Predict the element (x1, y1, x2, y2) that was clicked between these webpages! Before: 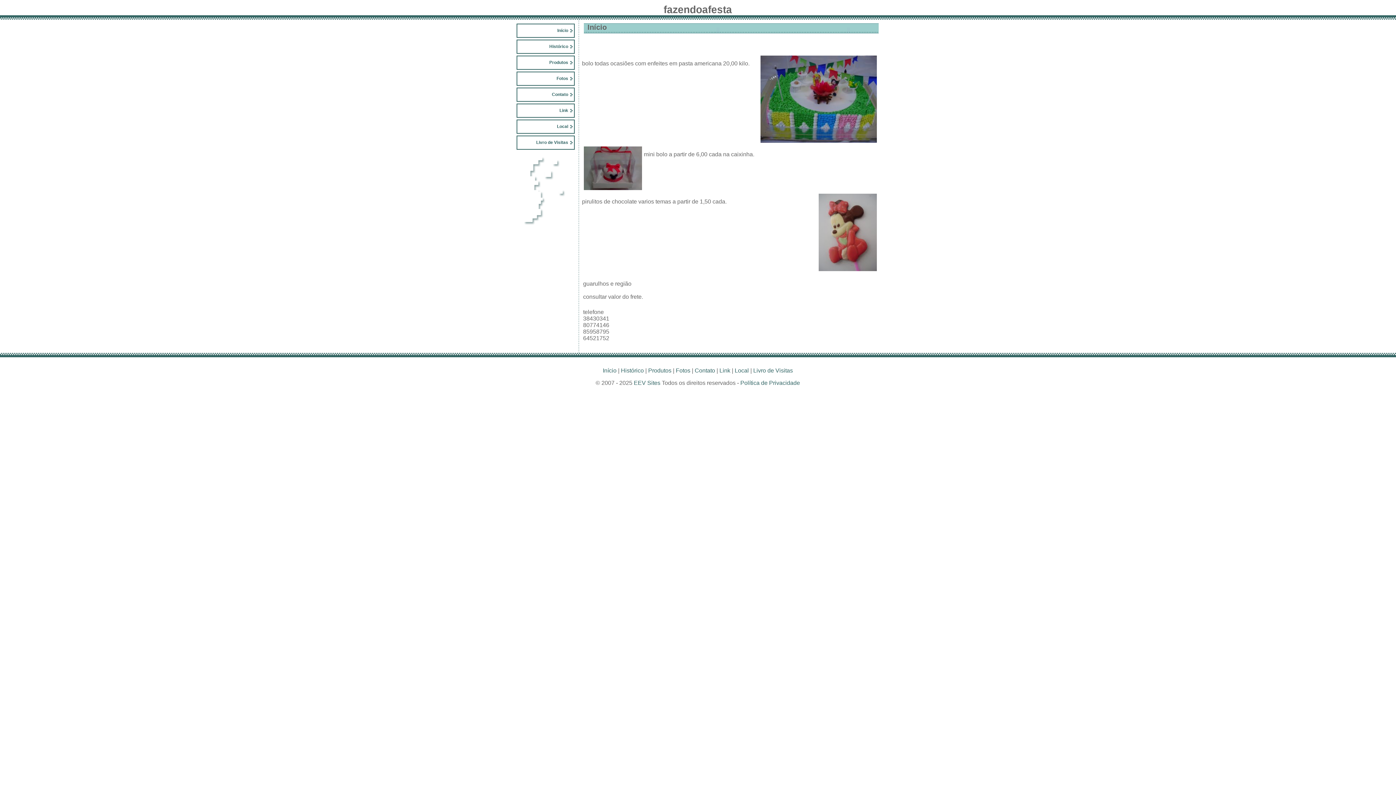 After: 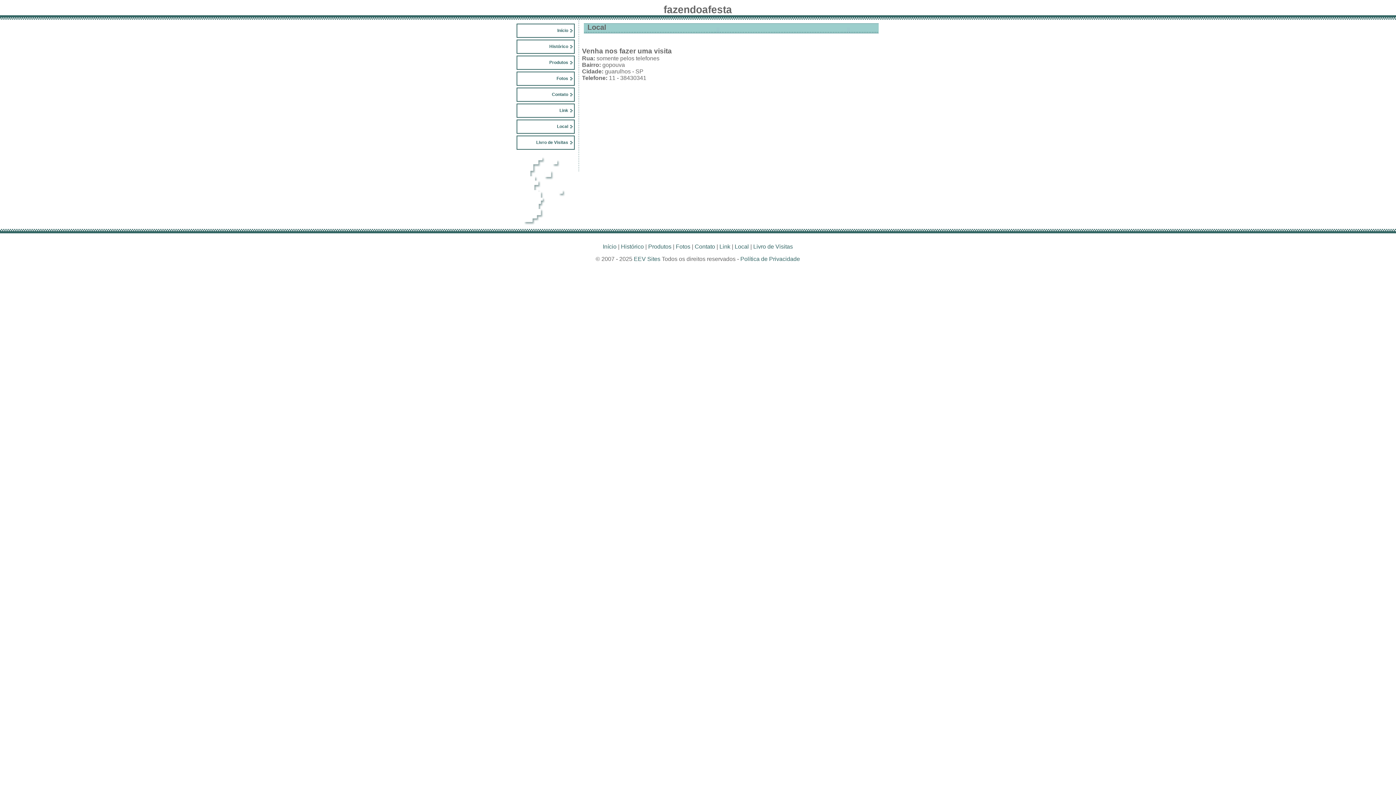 Action: bbox: (557, 124, 568, 129) label: Local